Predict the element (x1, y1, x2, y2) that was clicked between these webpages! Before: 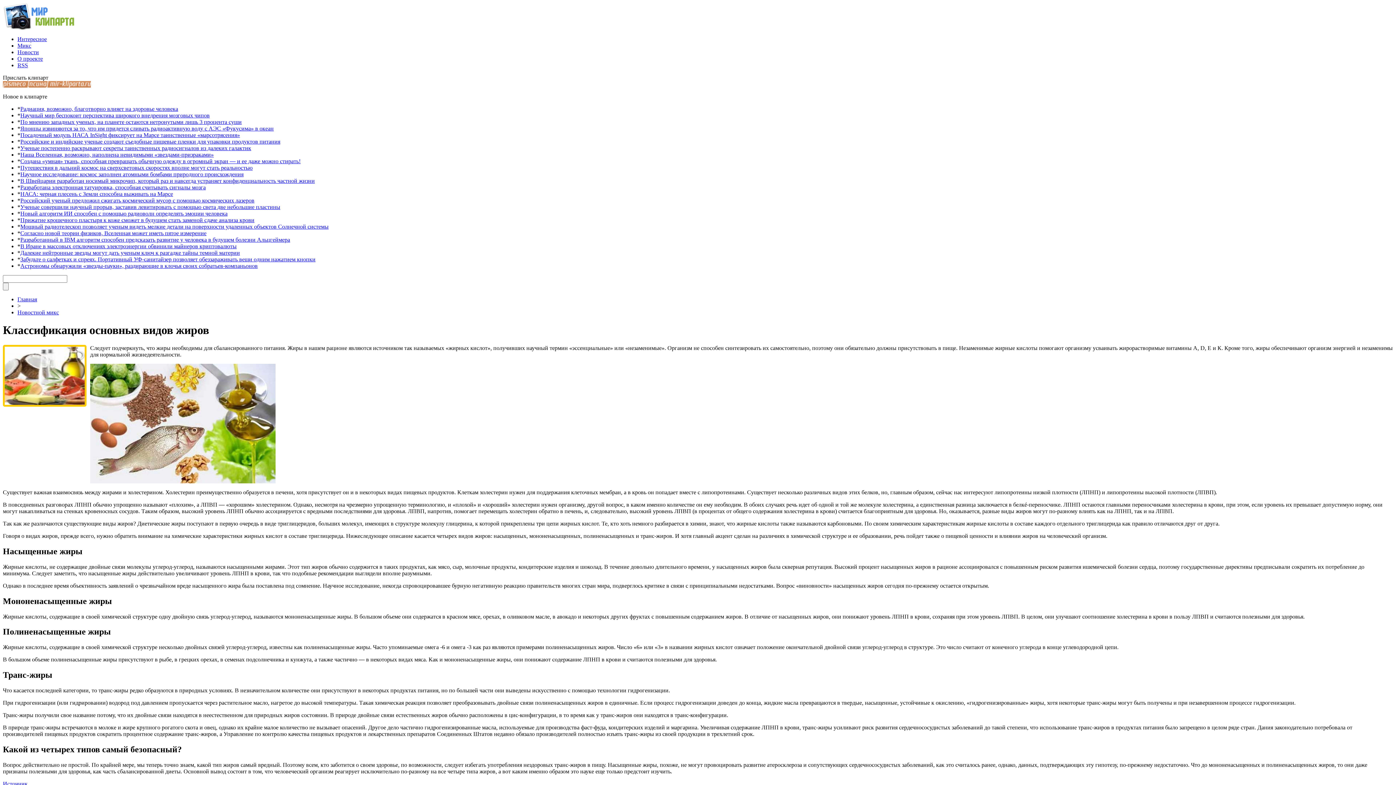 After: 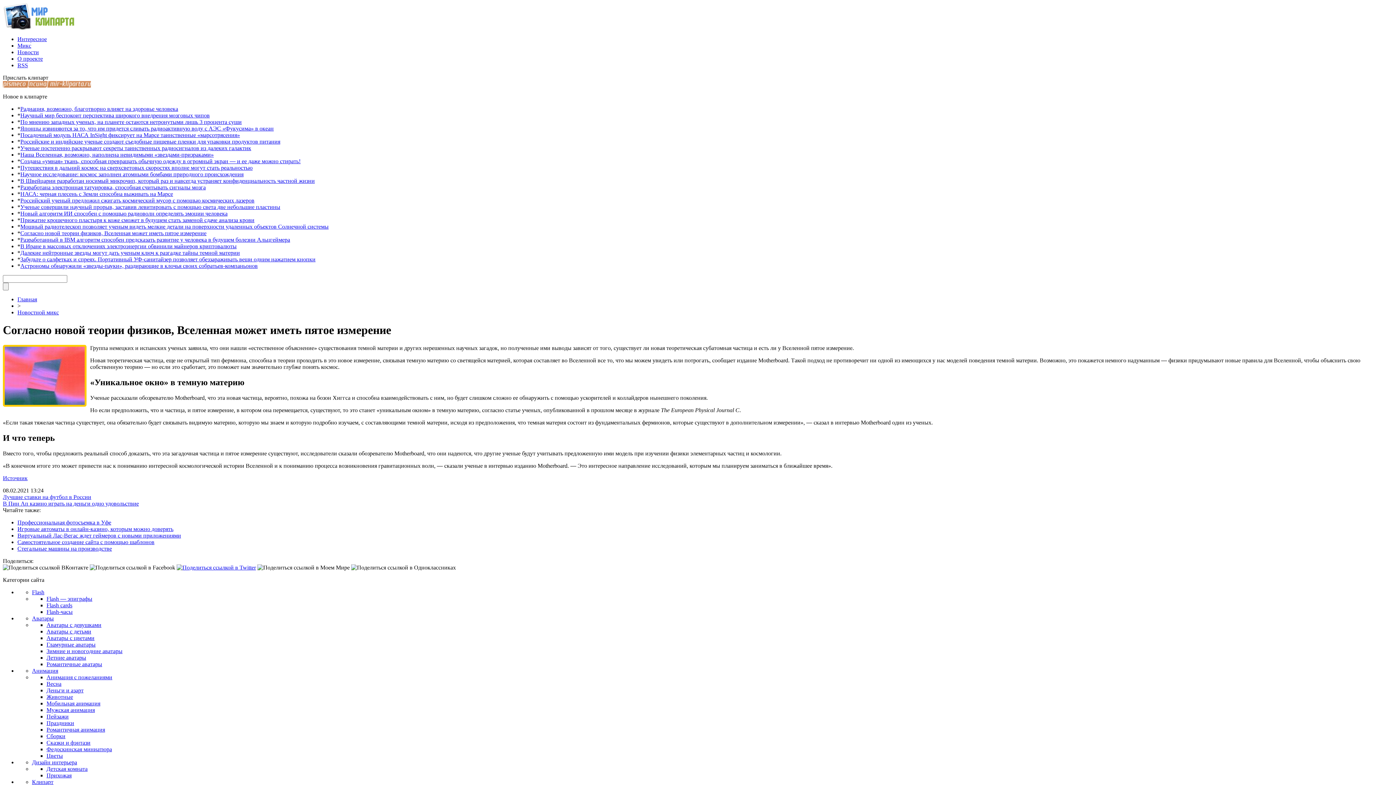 Action: label: Согласно новой теории физиков, Вселенная может иметь пятое измерение bbox: (20, 230, 206, 236)